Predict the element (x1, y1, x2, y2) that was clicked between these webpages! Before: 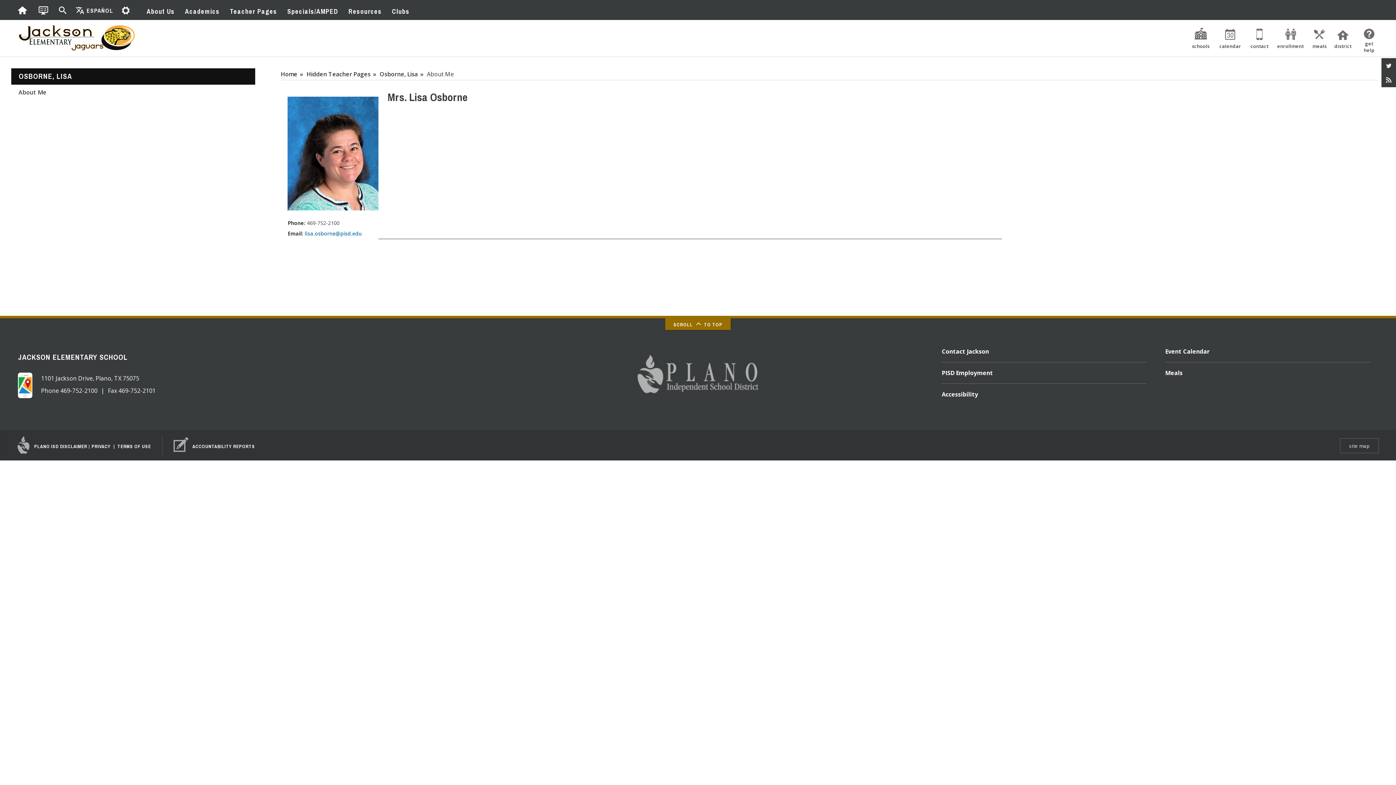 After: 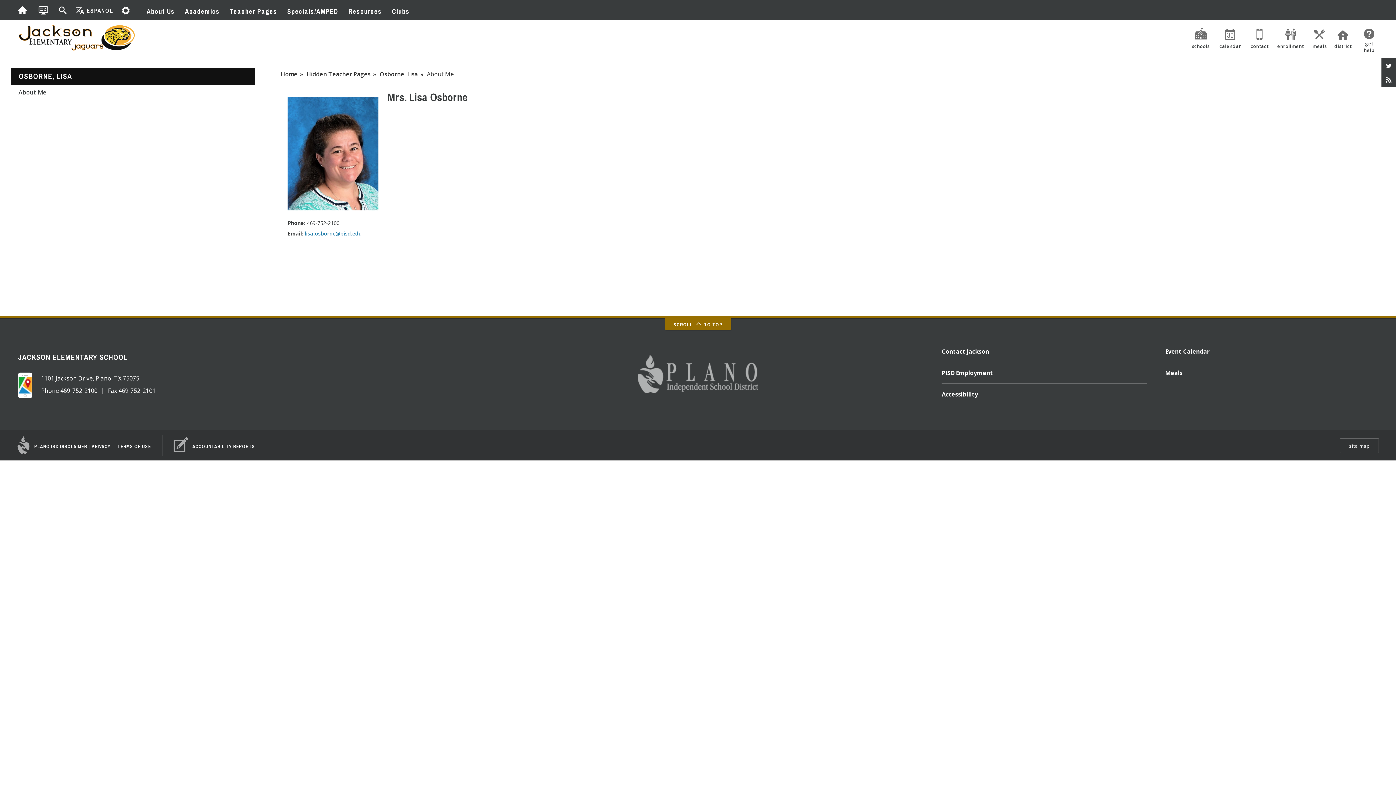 Action: label: Osborne, Lisa bbox: (379, 70, 425, 78)